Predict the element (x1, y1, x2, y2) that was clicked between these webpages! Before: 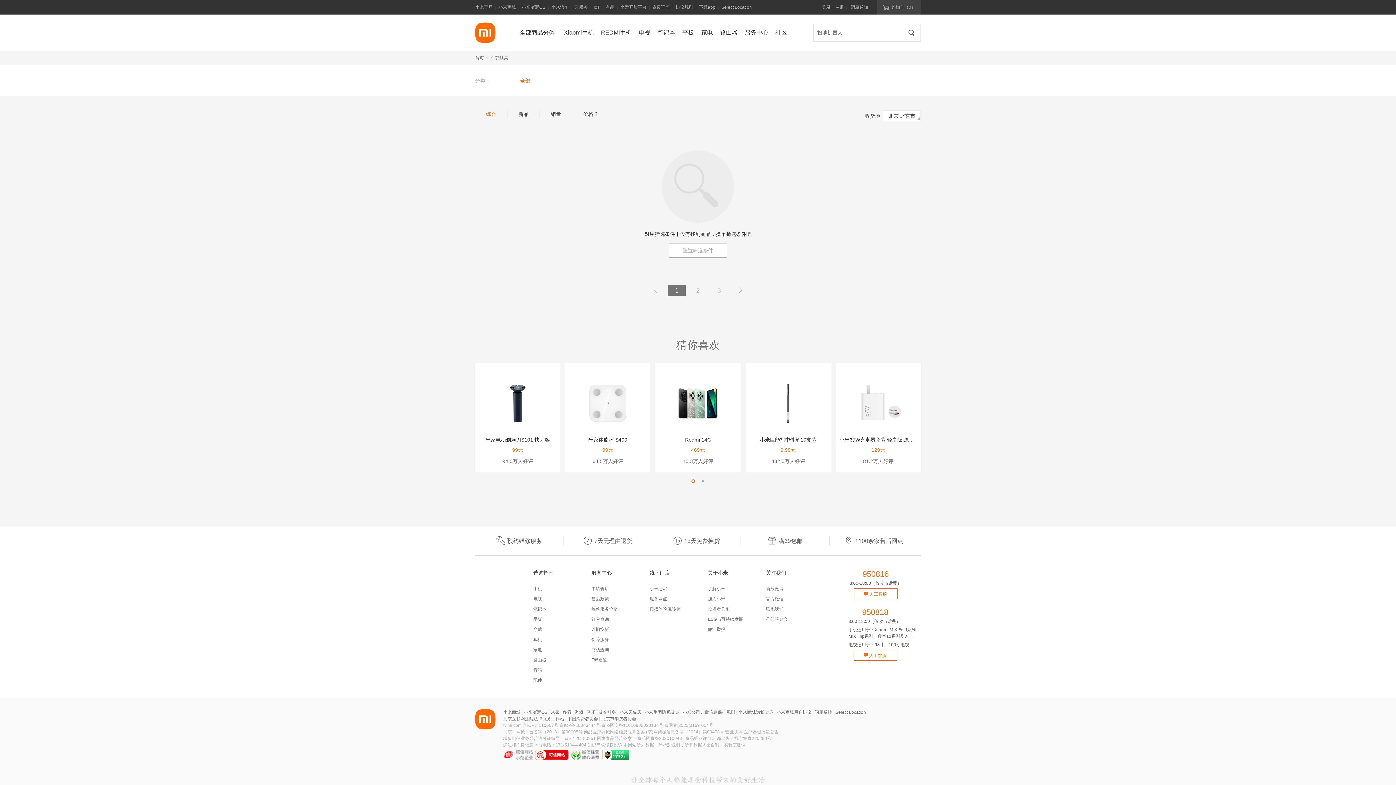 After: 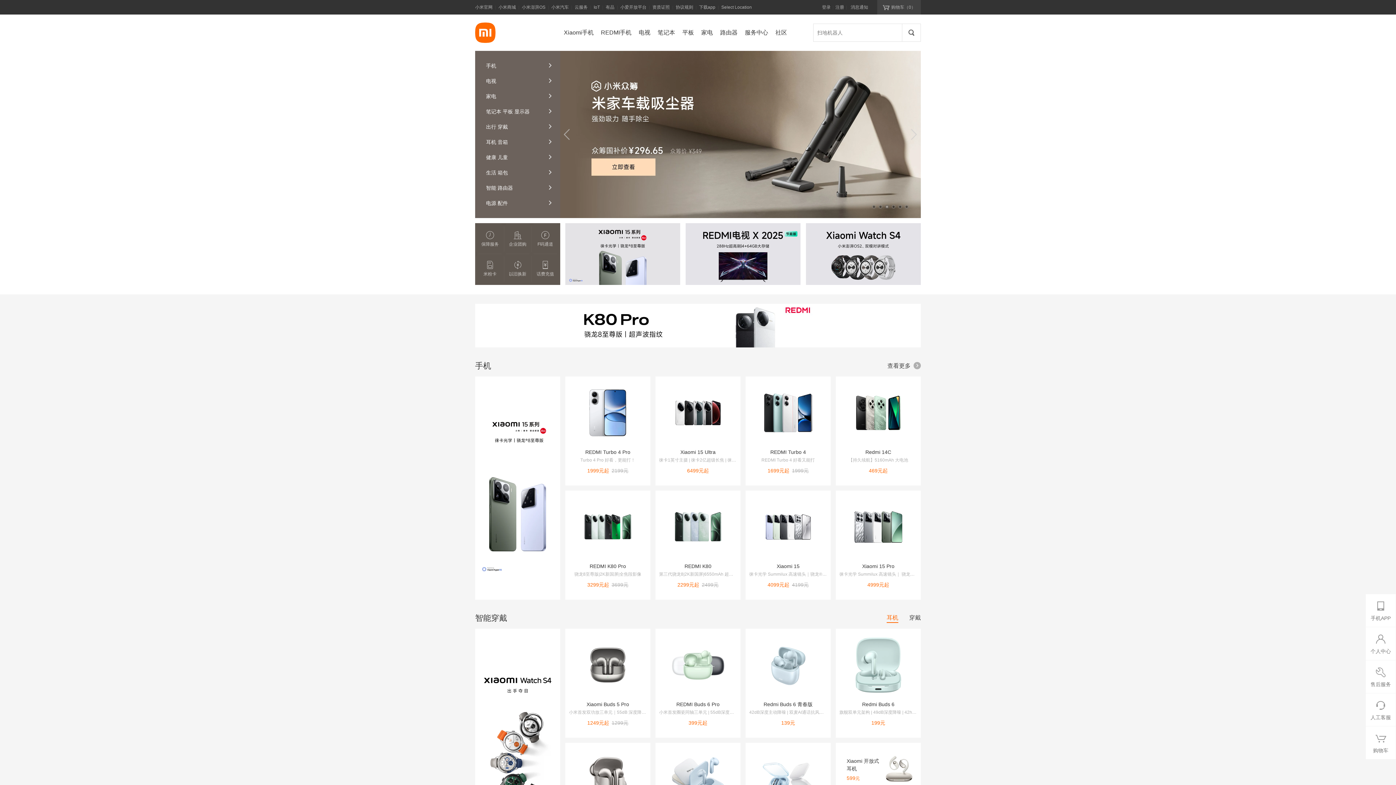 Action: label: 小米商城 bbox: (498, 0, 516, 14)